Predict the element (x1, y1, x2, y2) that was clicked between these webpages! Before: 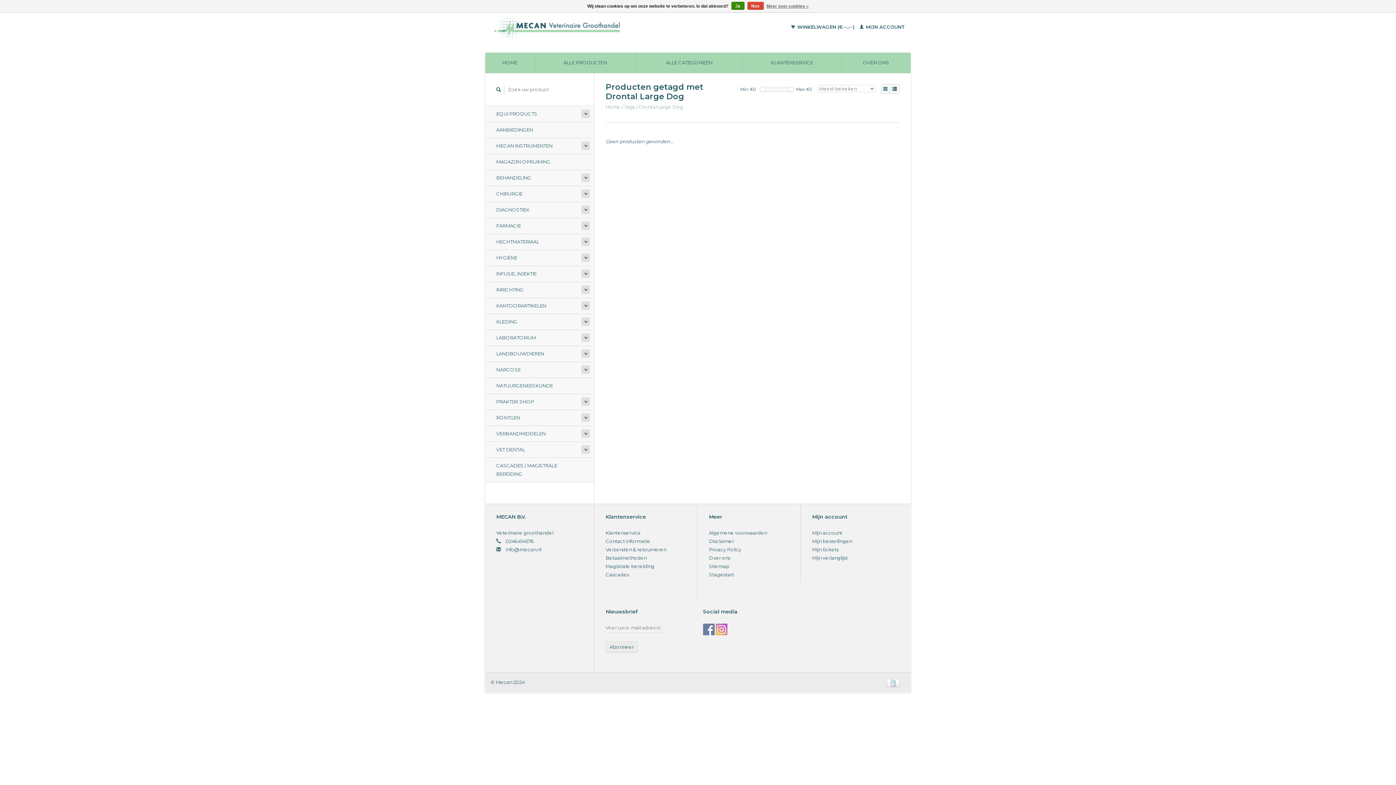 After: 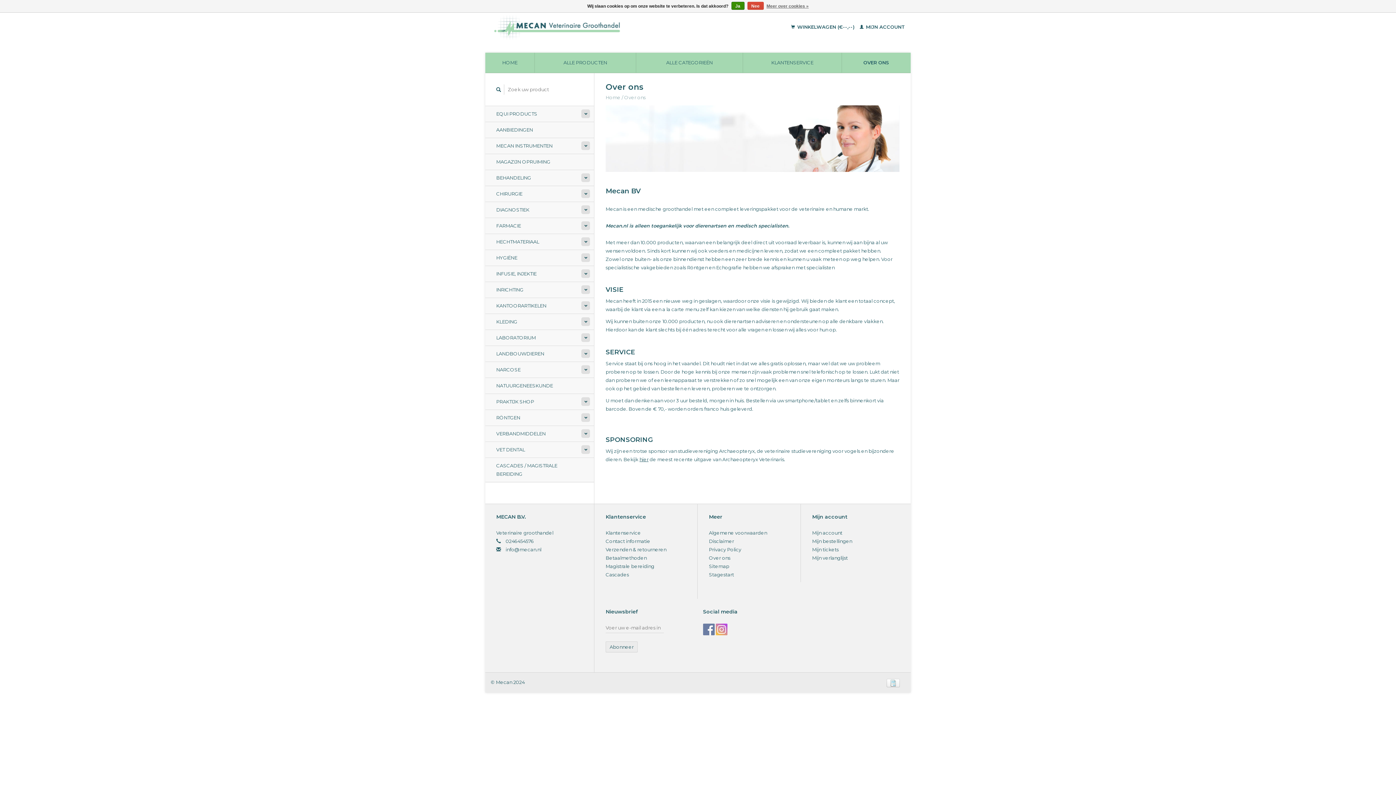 Action: bbox: (709, 555, 730, 561) label: Over ons